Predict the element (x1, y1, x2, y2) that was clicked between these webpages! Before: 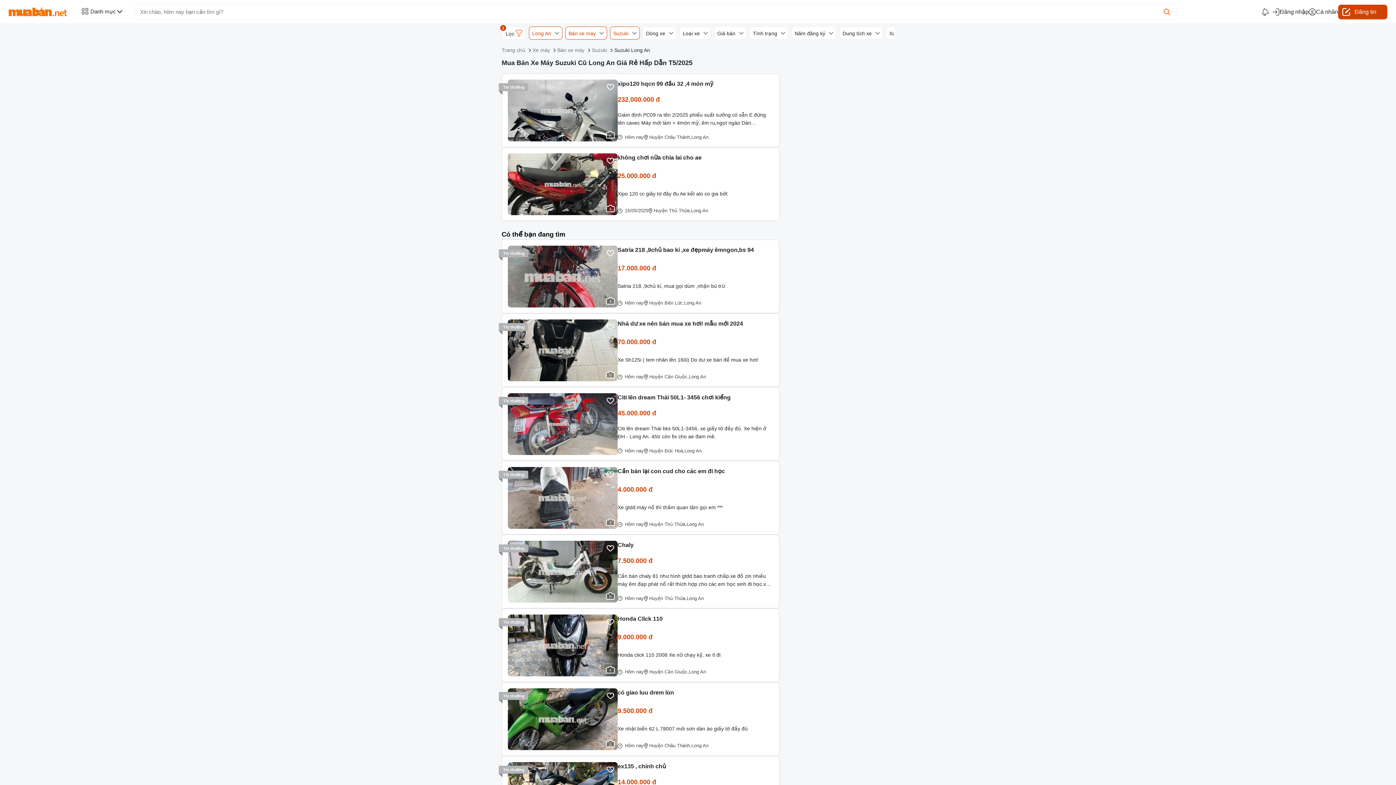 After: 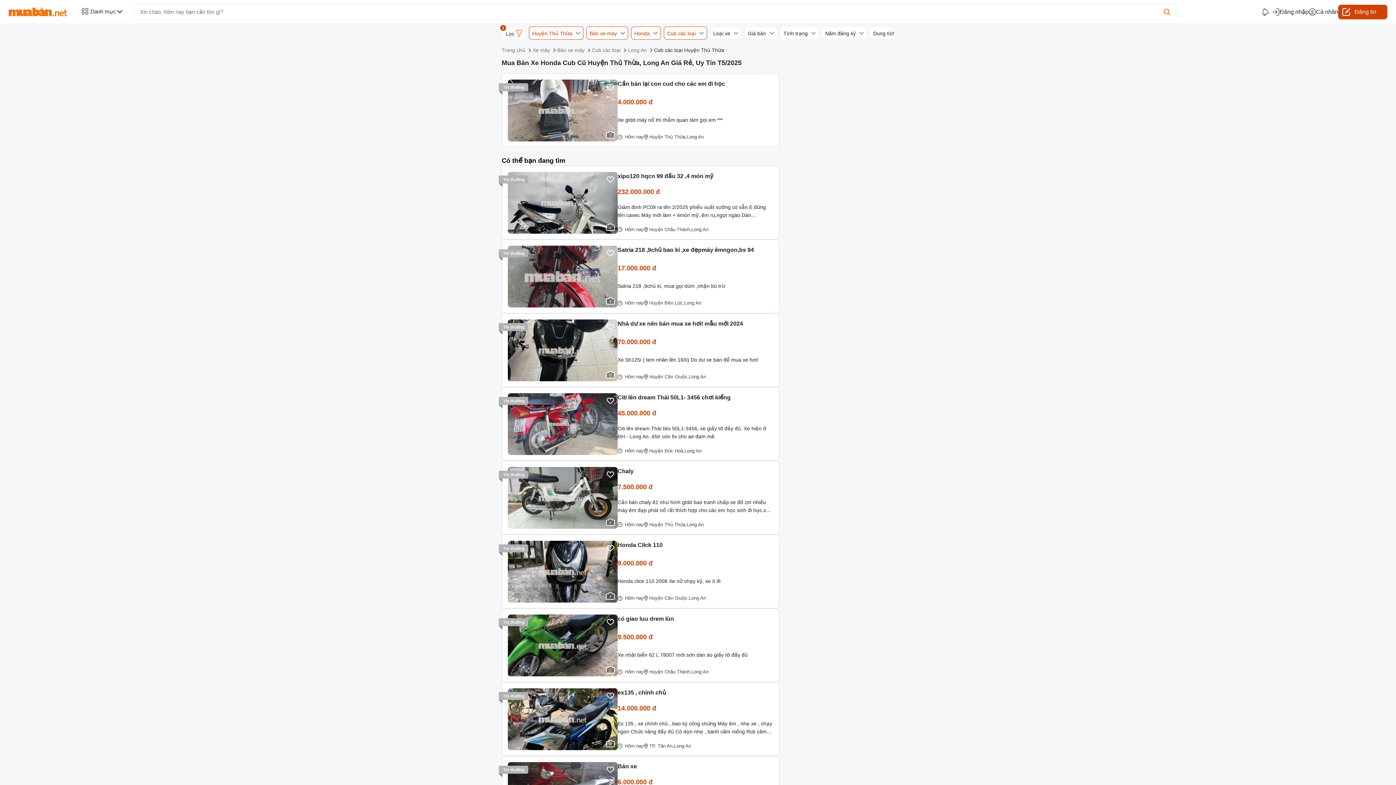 Action: bbox: (649, 521, 686, 528) label: Huyện Thủ Thừa,